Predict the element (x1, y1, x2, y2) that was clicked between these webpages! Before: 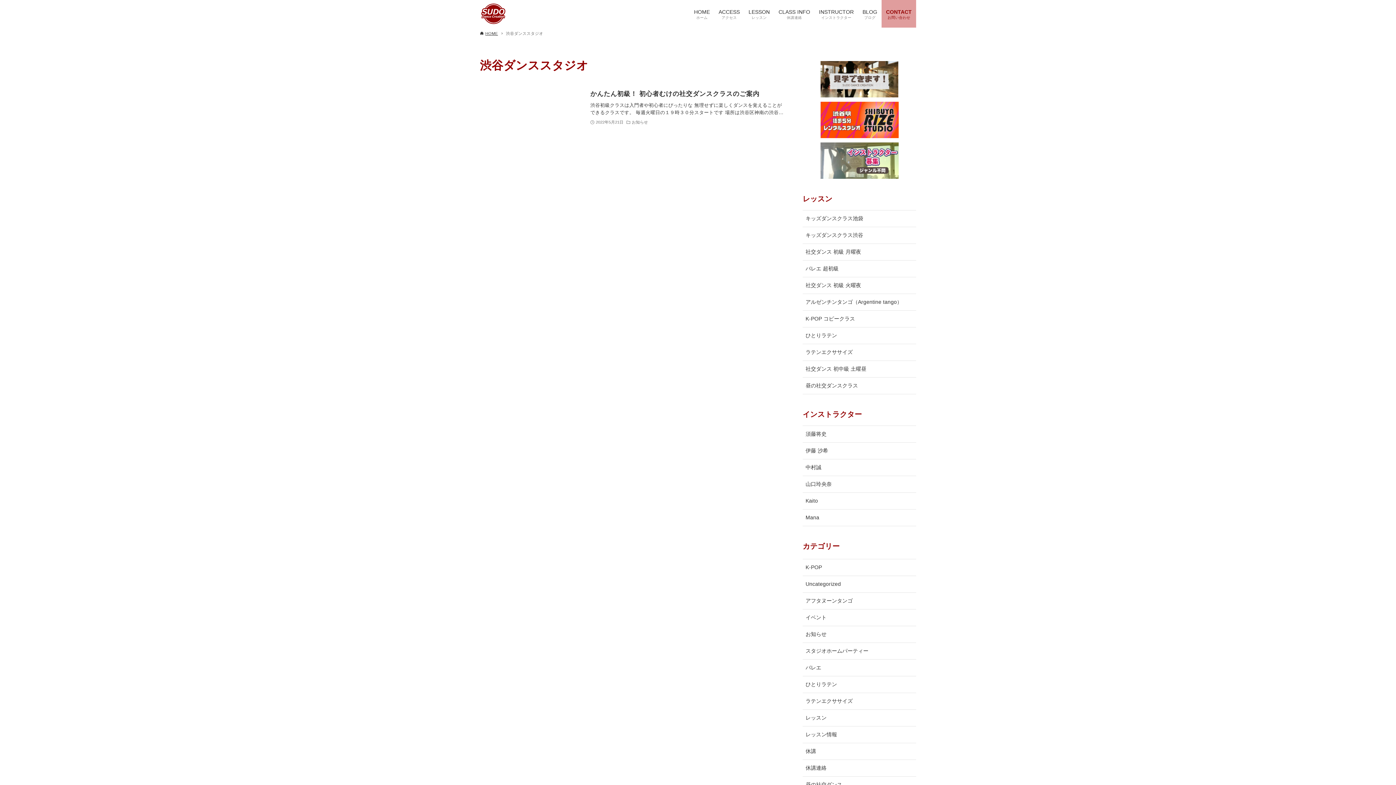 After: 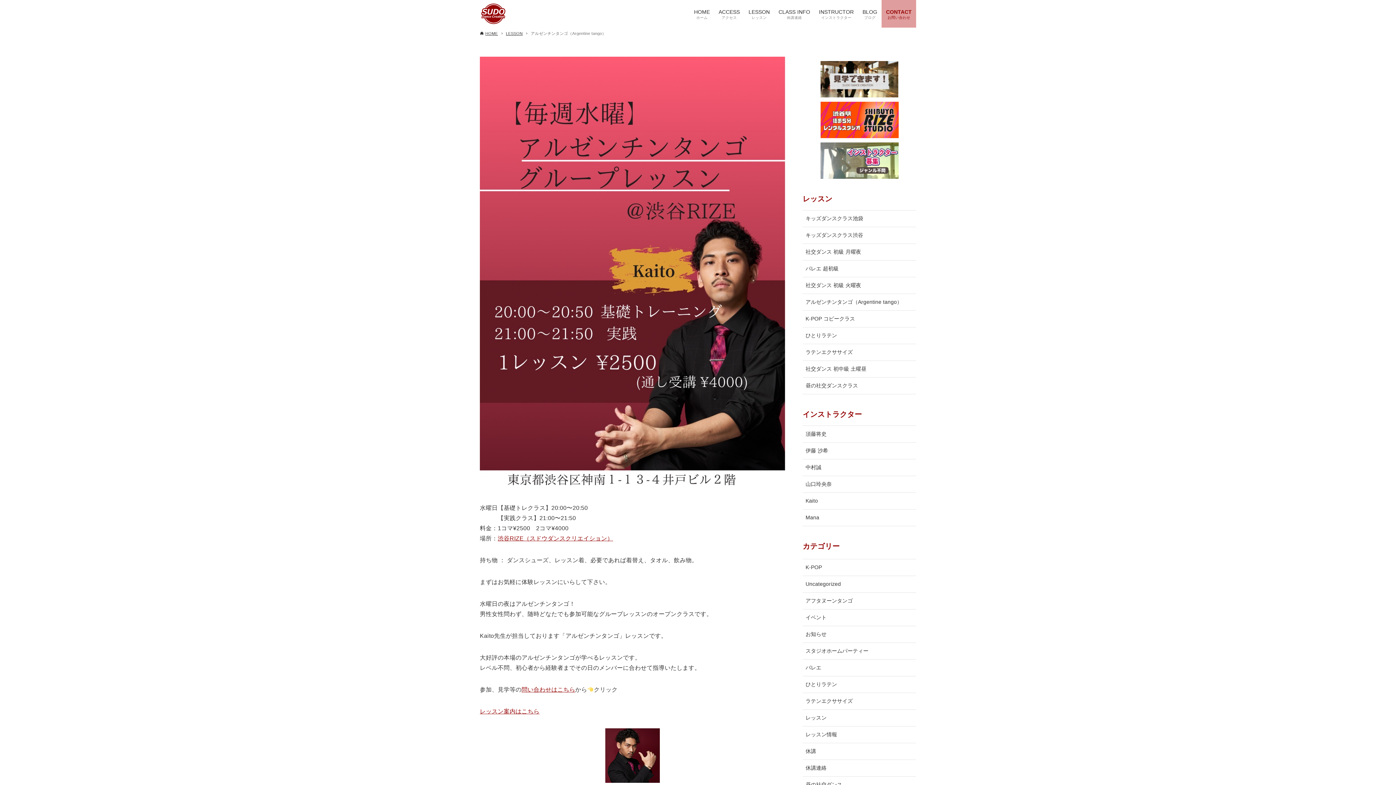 Action: label: アルゼンチンタンゴ（Argentine tango） bbox: (802, 294, 916, 310)